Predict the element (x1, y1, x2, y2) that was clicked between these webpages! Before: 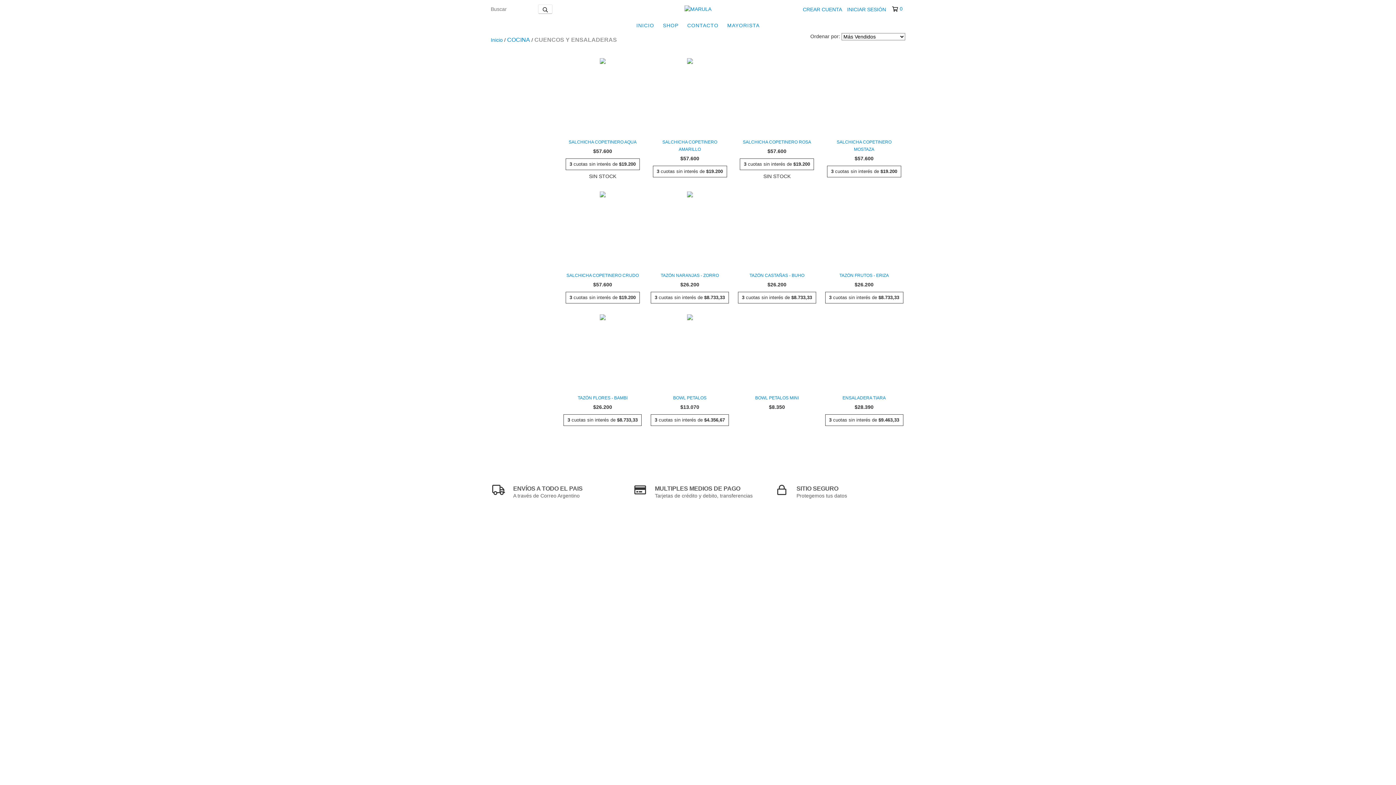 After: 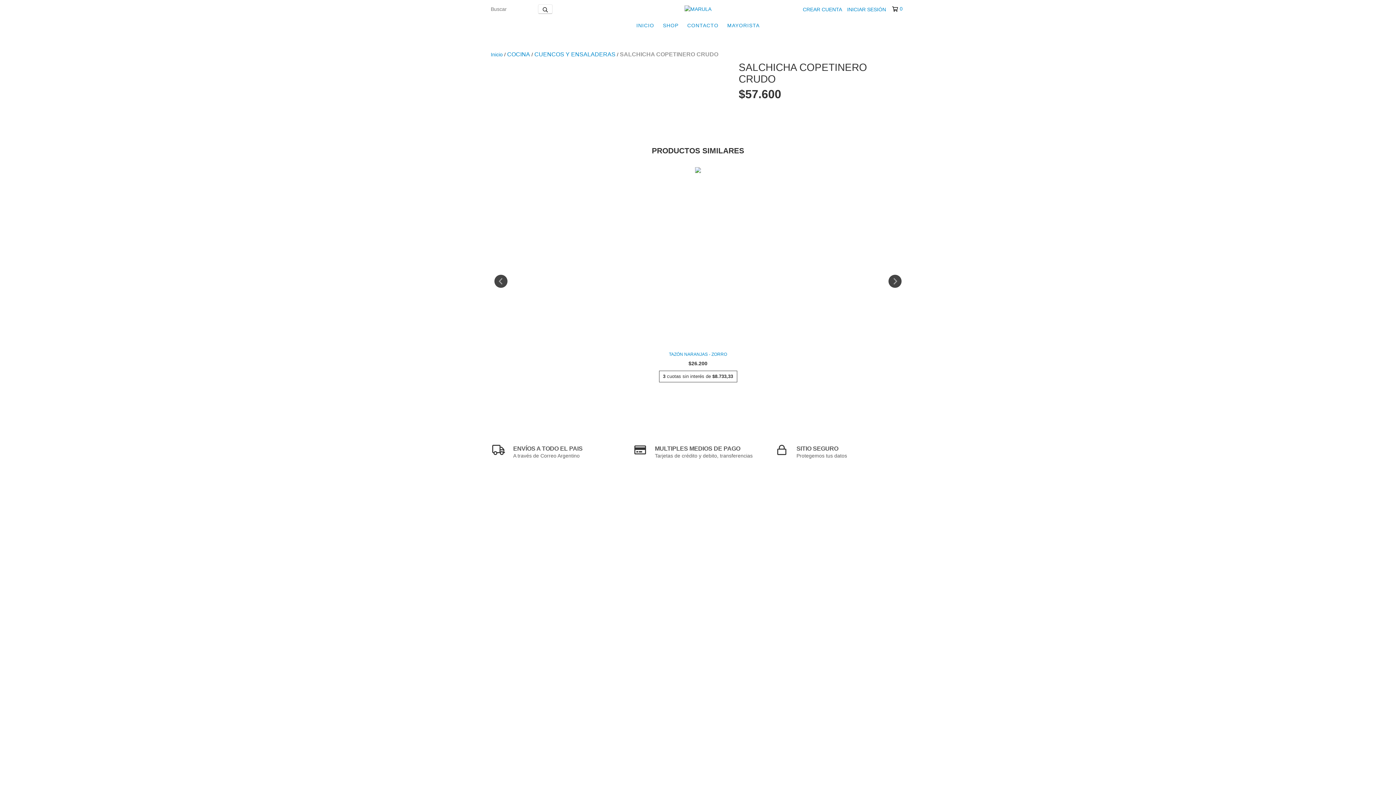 Action: label: SALCHICHA COPETINERO CRUDO bbox: (565, 271, 640, 279)